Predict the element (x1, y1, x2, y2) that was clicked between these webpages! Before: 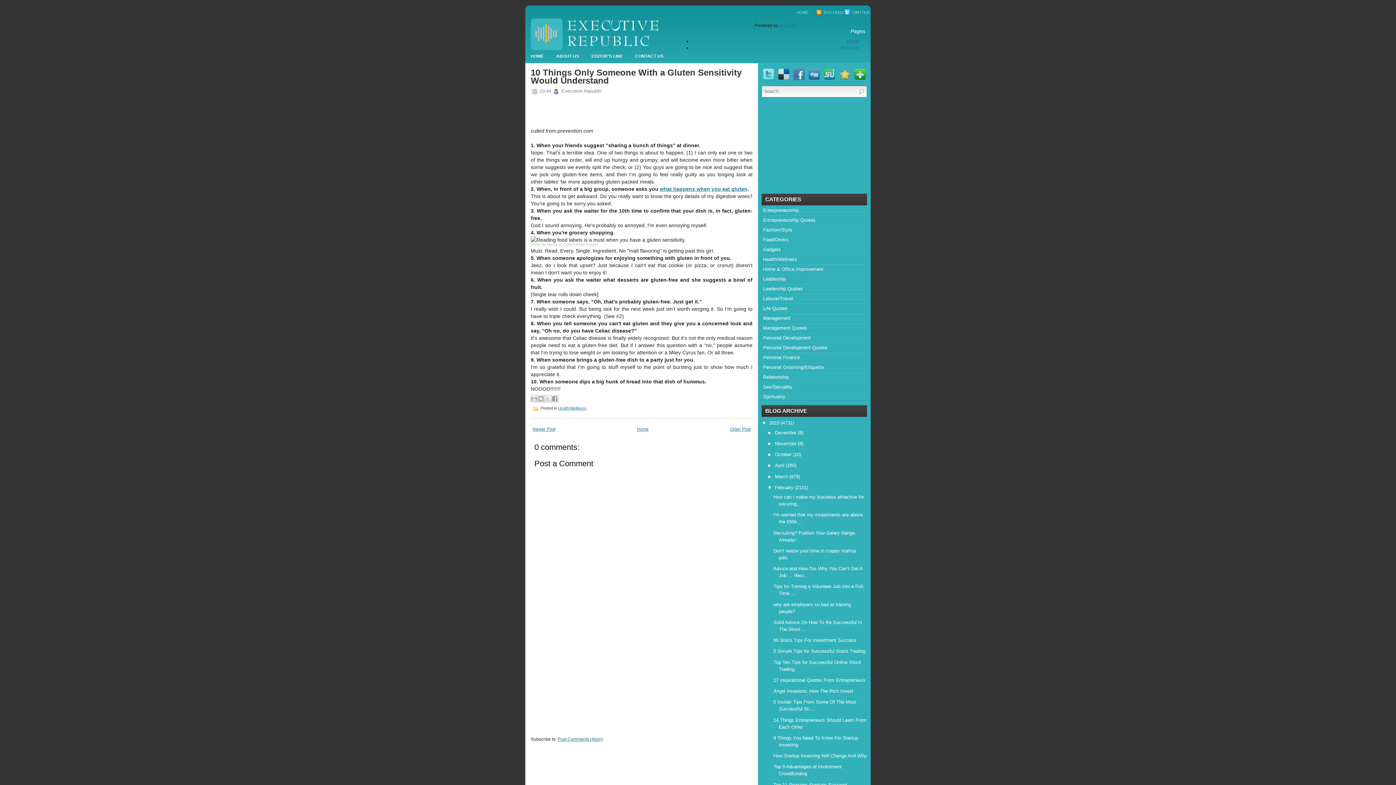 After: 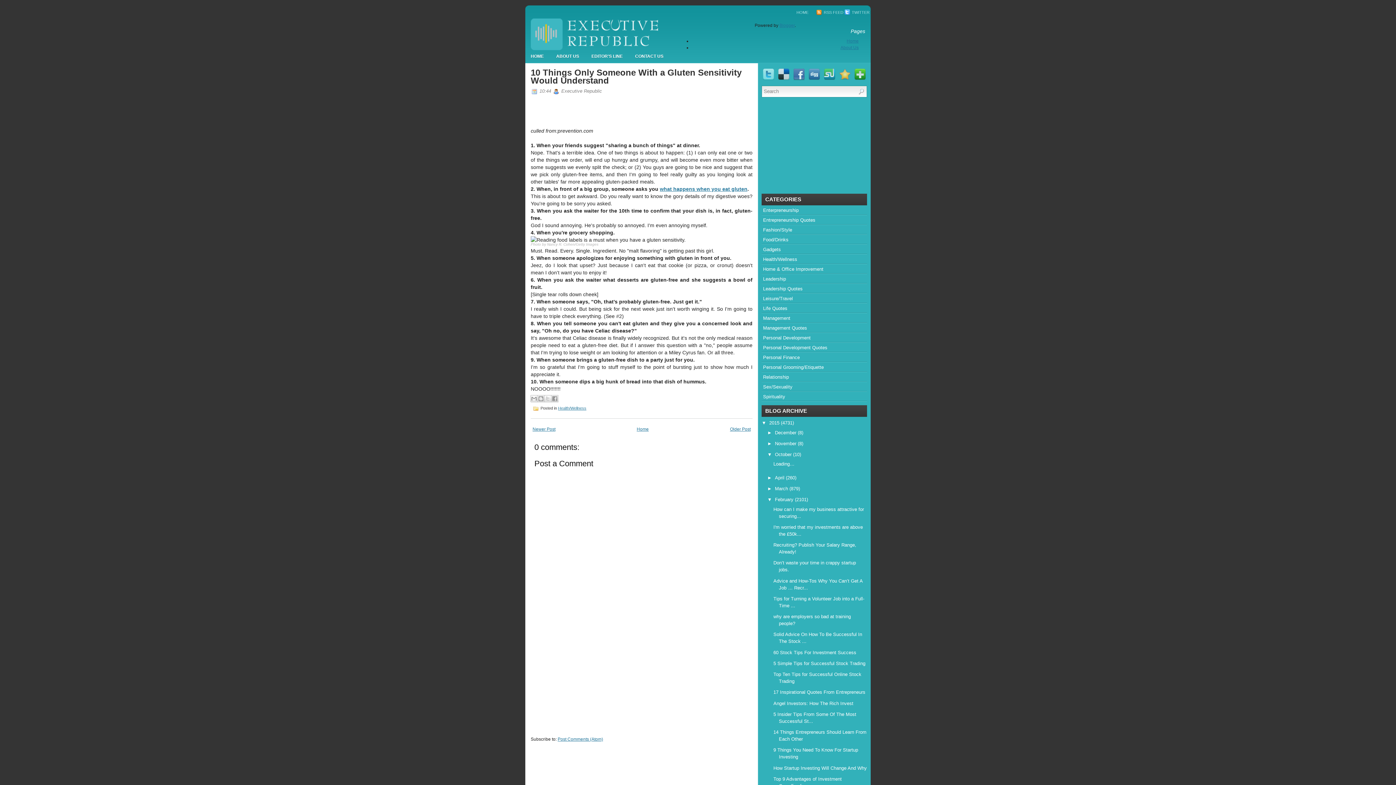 Action: bbox: (767, 452, 775, 457) label: ►  